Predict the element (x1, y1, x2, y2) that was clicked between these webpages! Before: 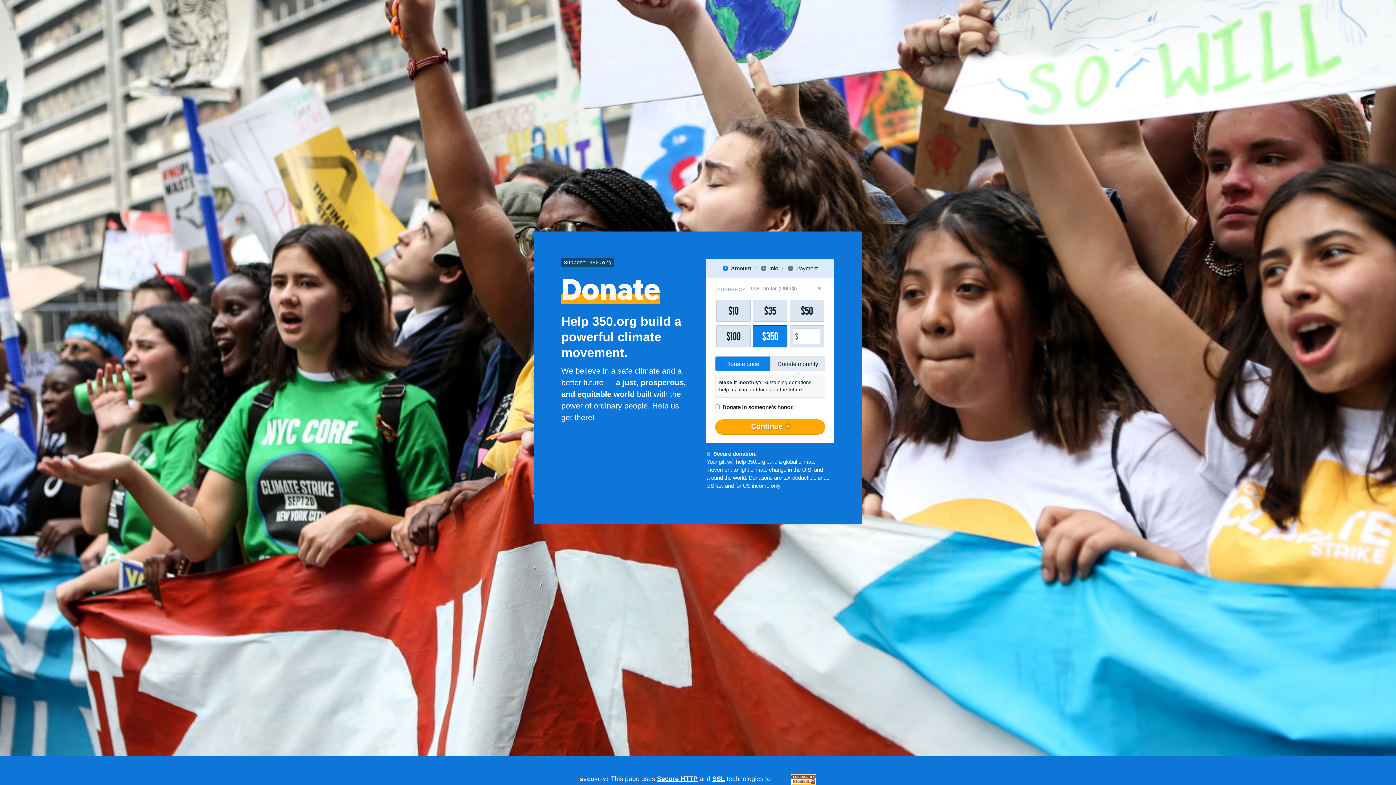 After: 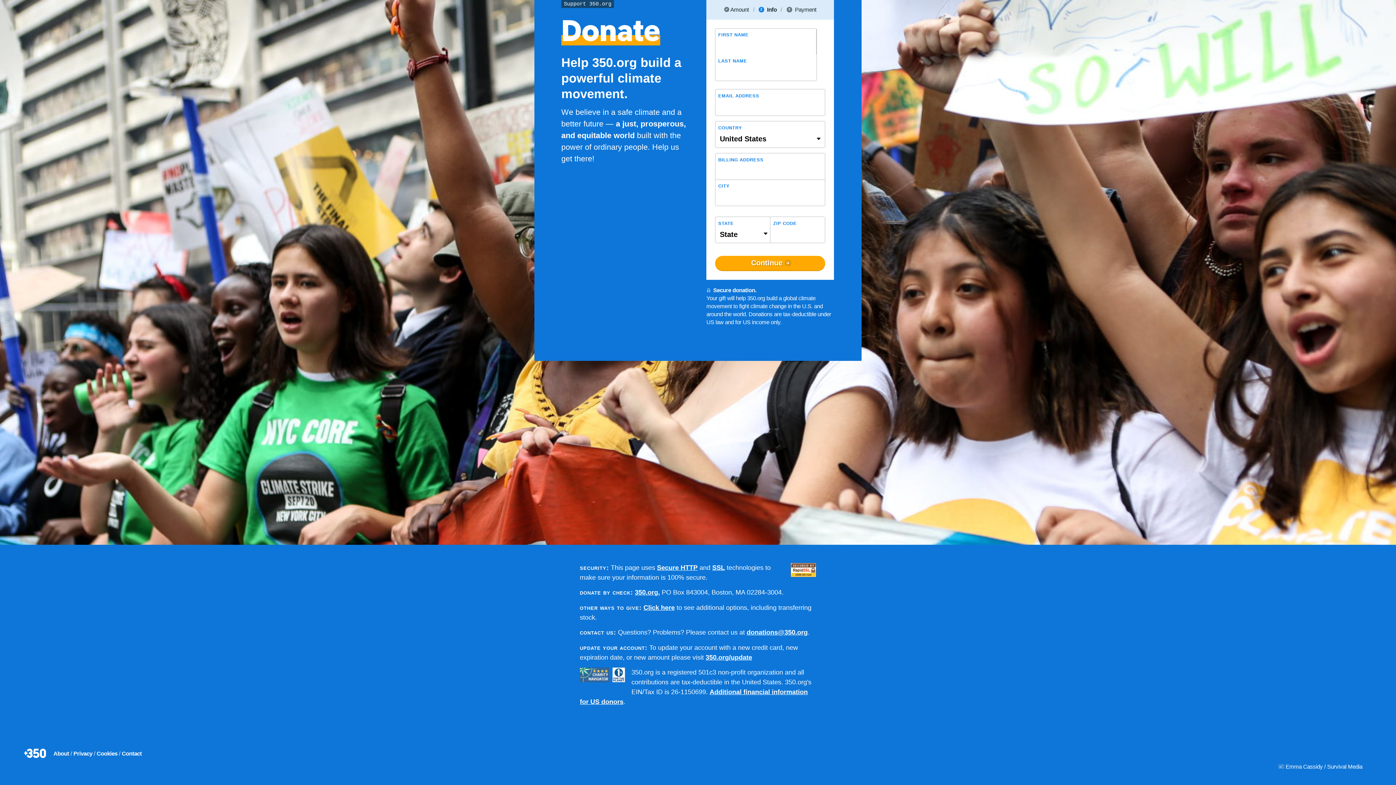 Action: bbox: (715, 419, 825, 434) label: Continue